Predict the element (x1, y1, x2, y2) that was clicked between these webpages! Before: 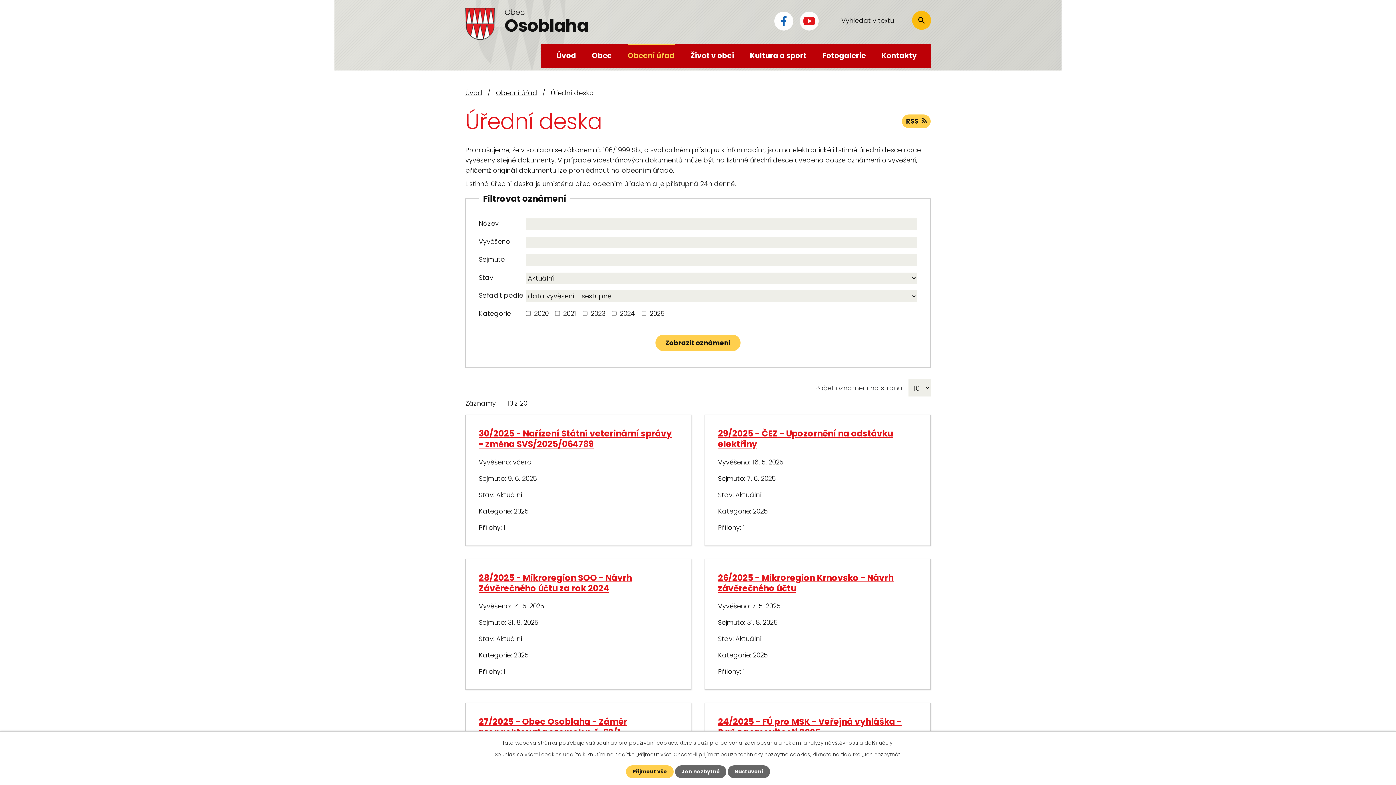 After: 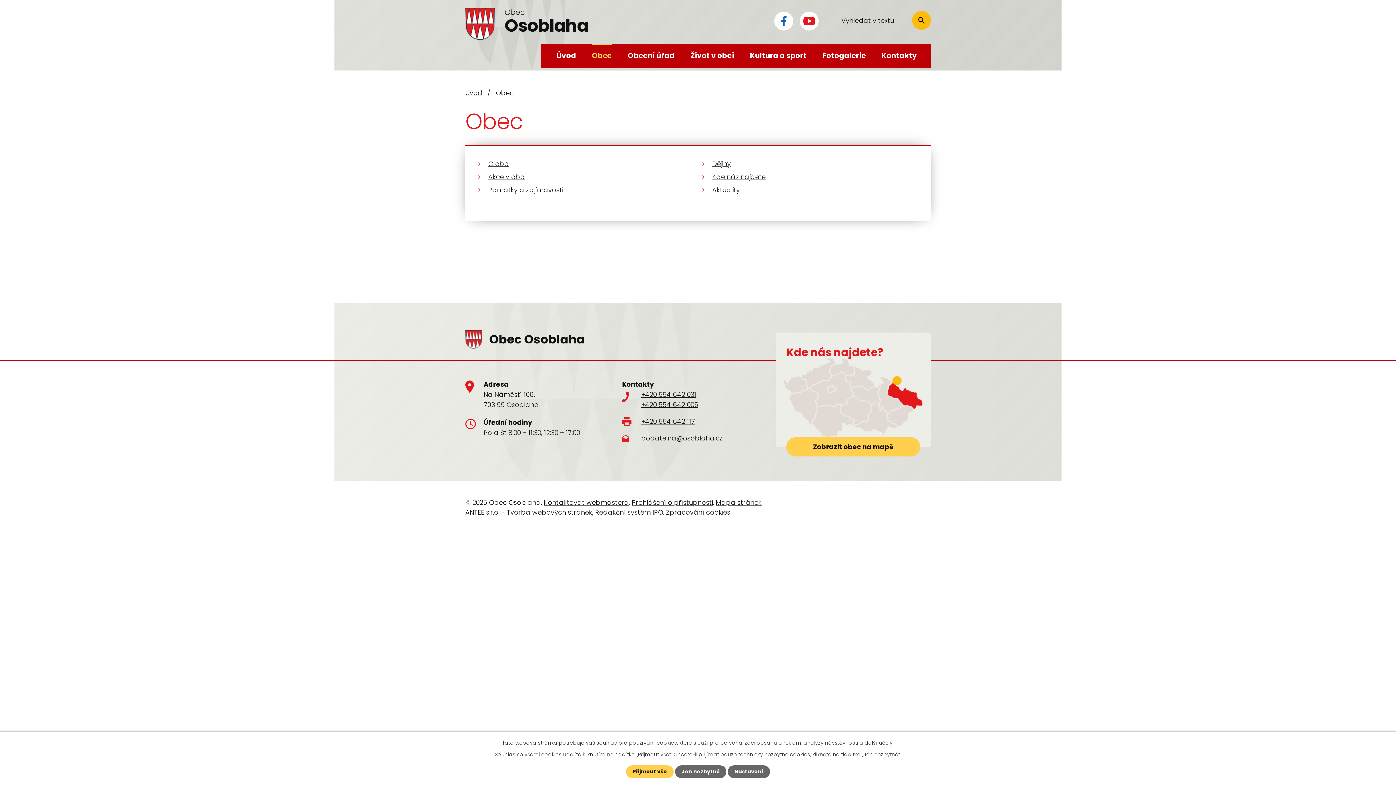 Action: bbox: (592, 43, 612, 67) label: Obec